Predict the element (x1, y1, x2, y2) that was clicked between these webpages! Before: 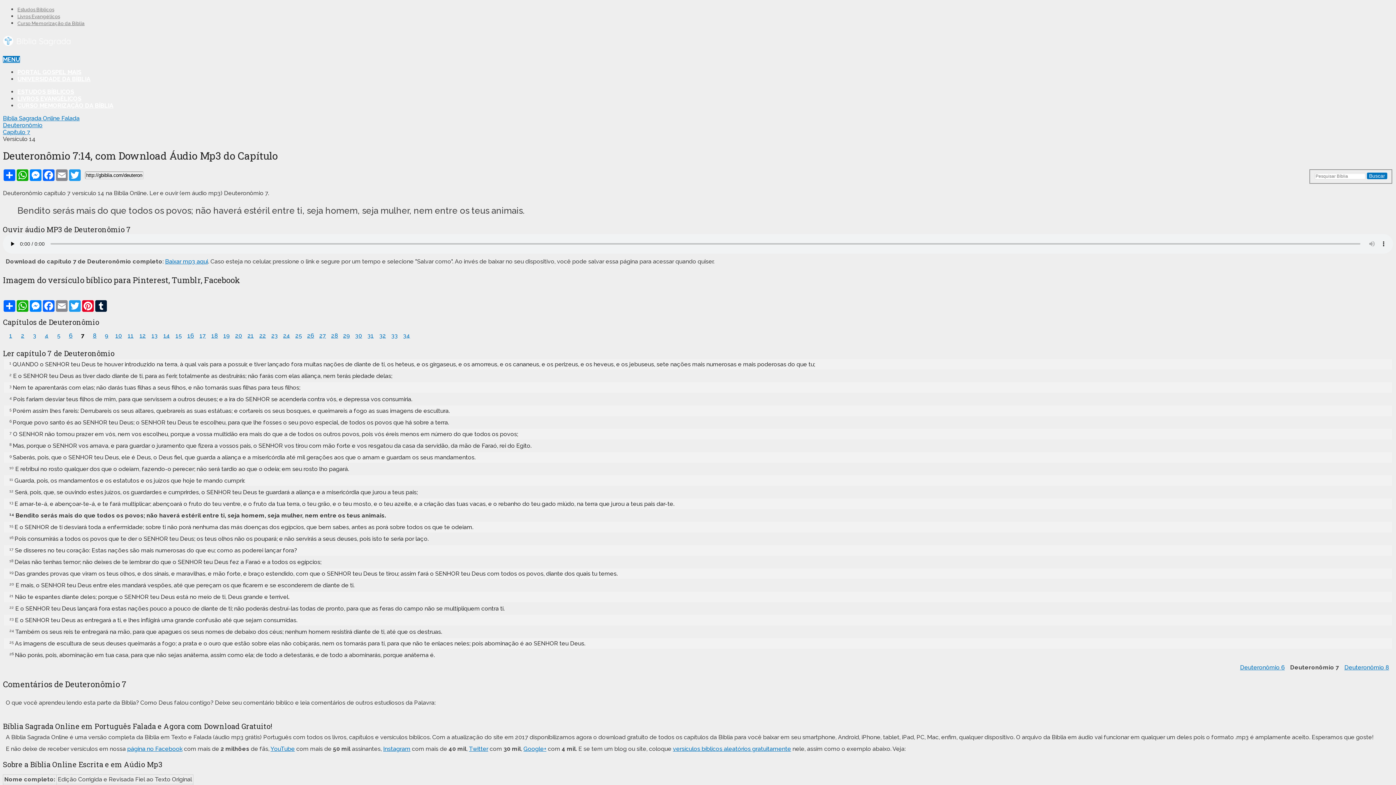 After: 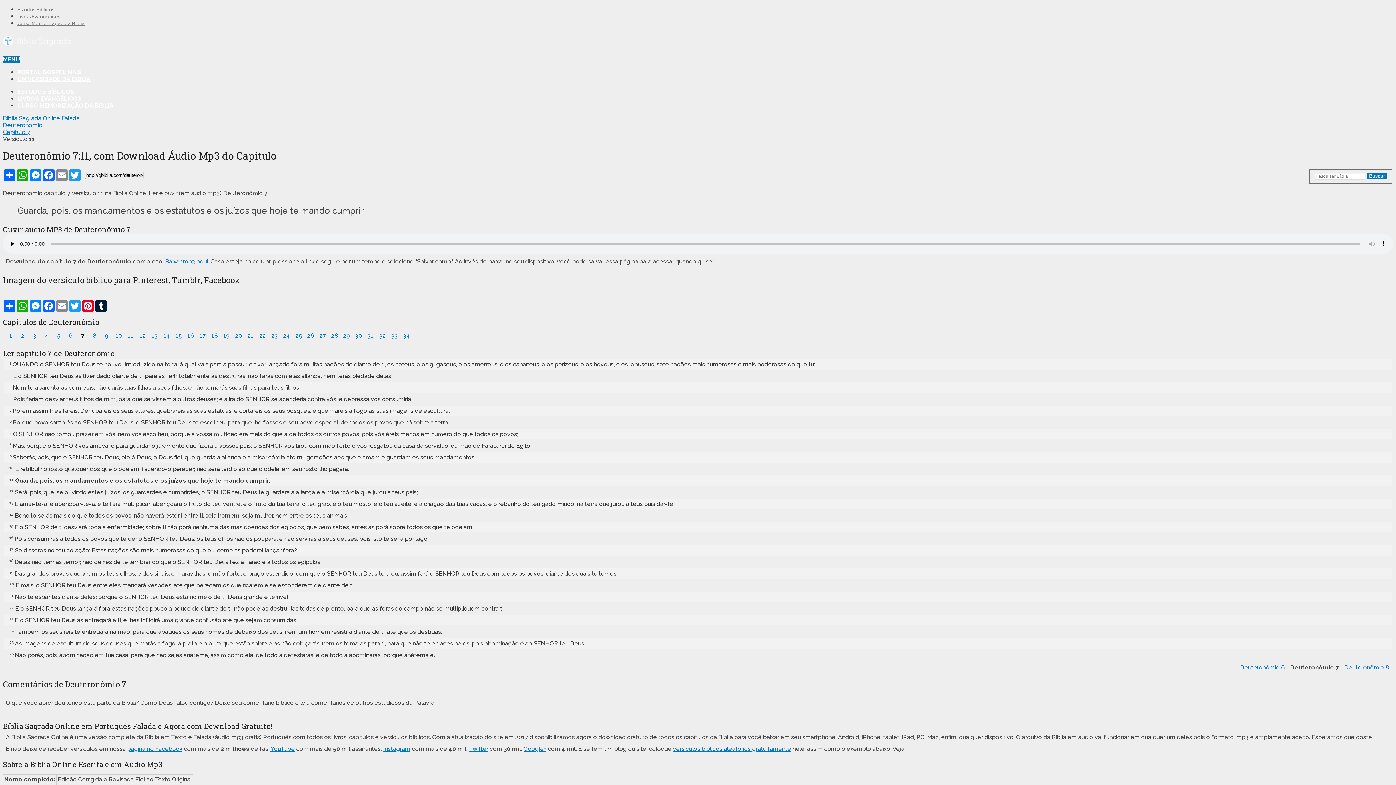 Action: bbox: (14, 477, 245, 484) label: Guarda, pois, os mandamentos e os estatutos e os juízos que hoje te mando cumprir.